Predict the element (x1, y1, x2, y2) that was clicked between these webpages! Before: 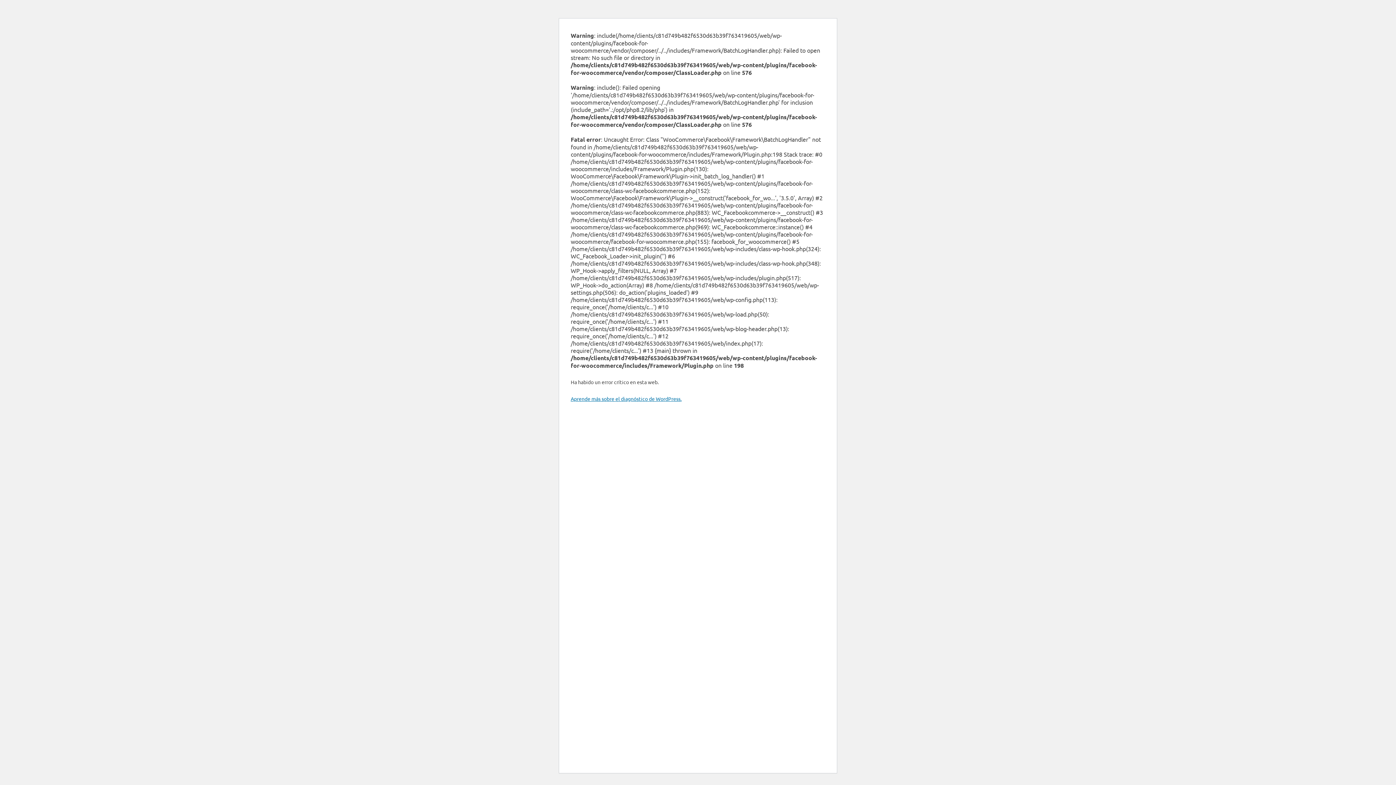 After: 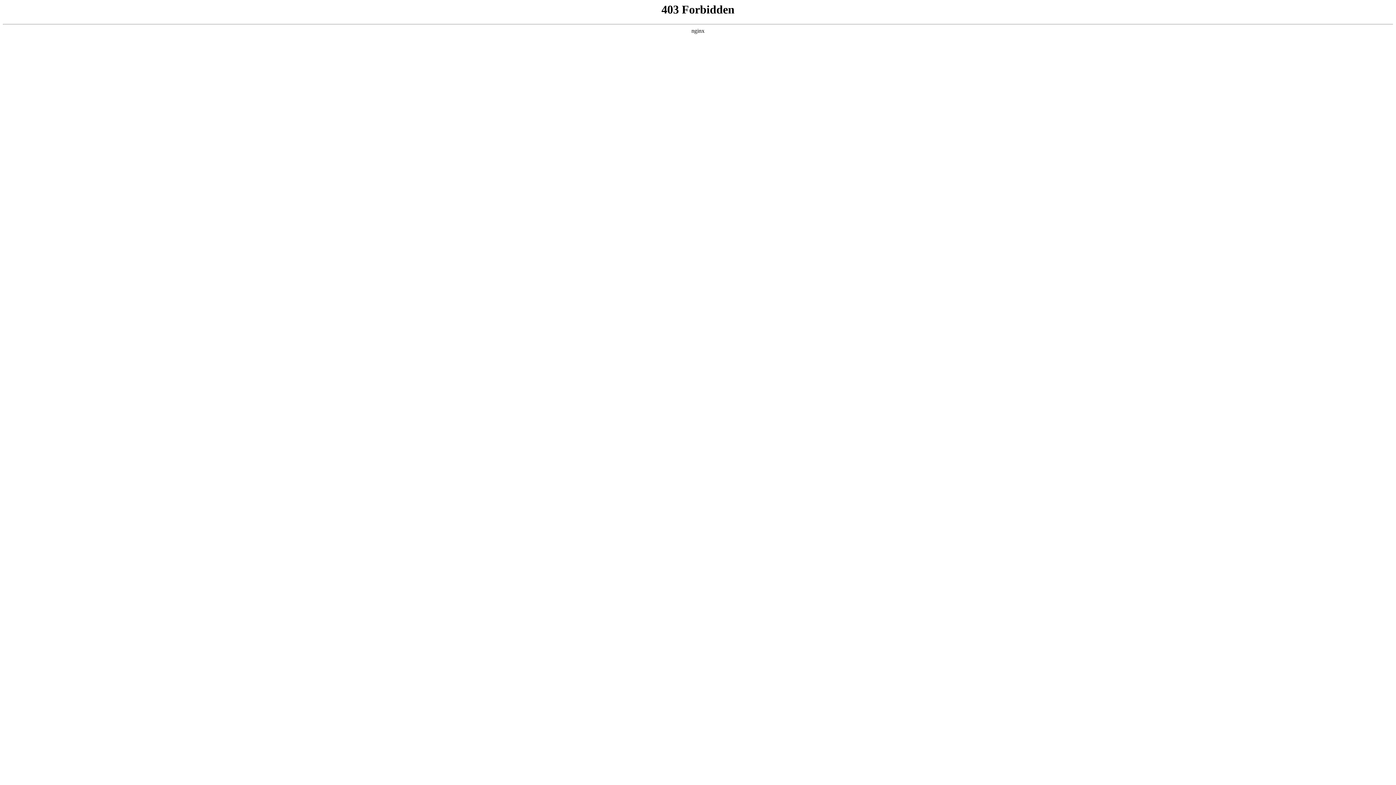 Action: label: Aprende más sobre el diagnóstico de WordPress. bbox: (570, 395, 681, 402)